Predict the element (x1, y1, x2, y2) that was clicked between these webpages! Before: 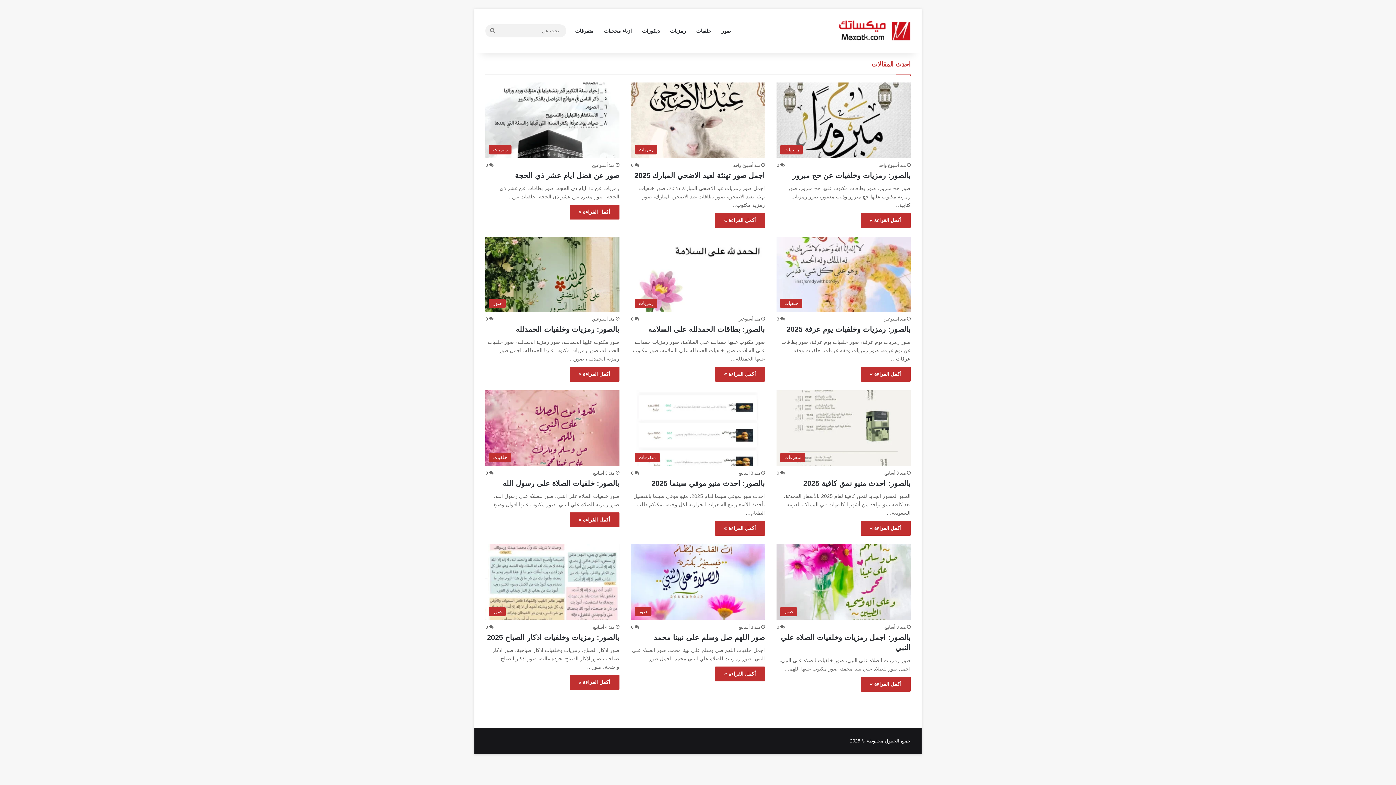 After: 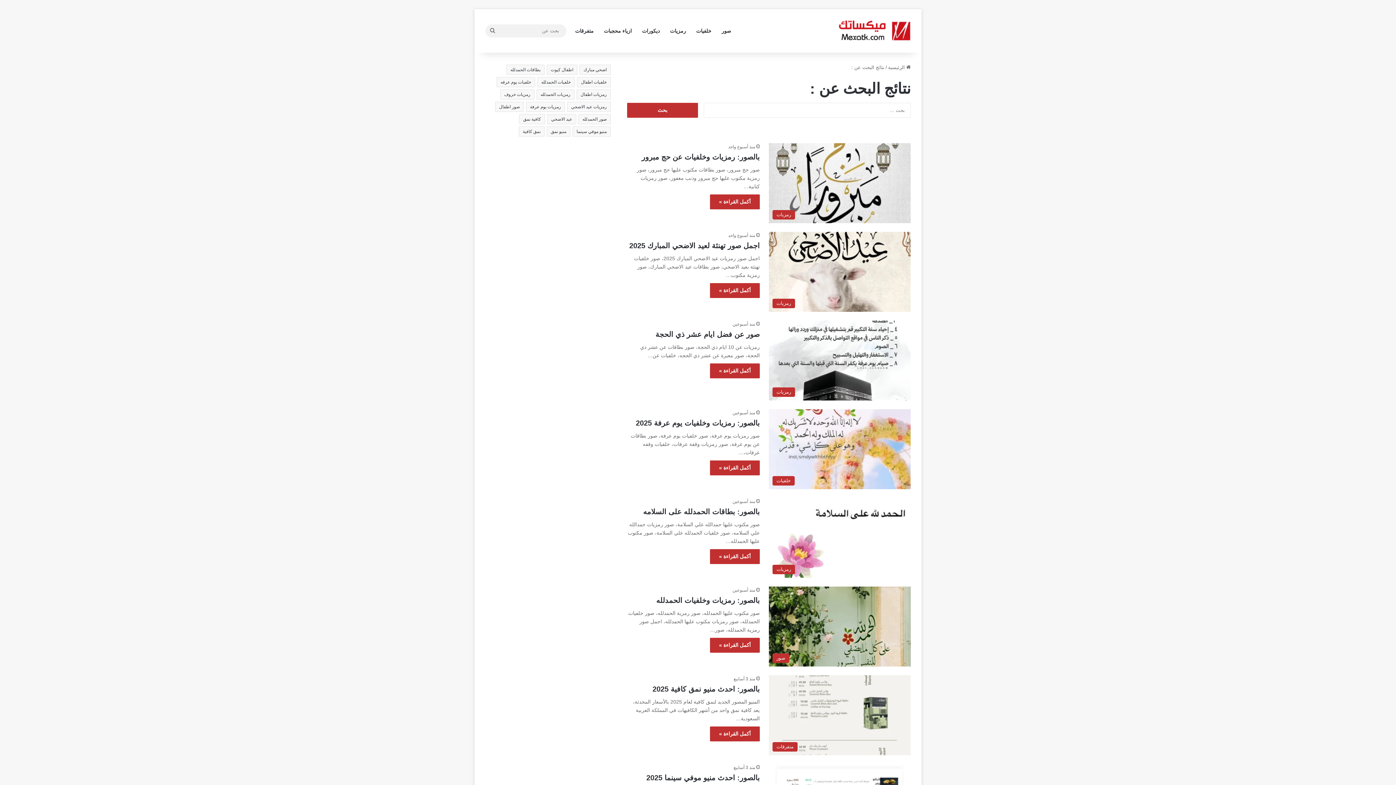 Action: bbox: (485, 24, 500, 37) label: بحث عن